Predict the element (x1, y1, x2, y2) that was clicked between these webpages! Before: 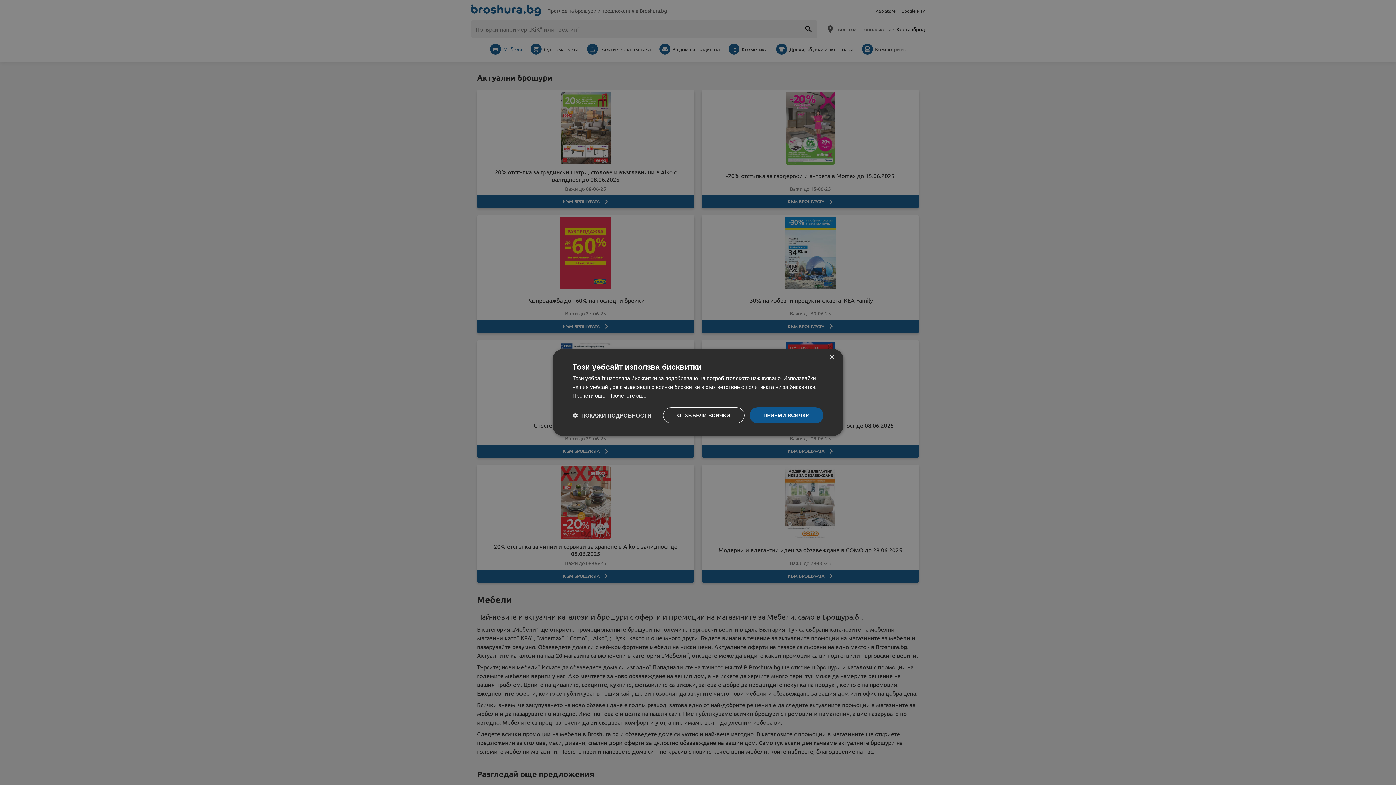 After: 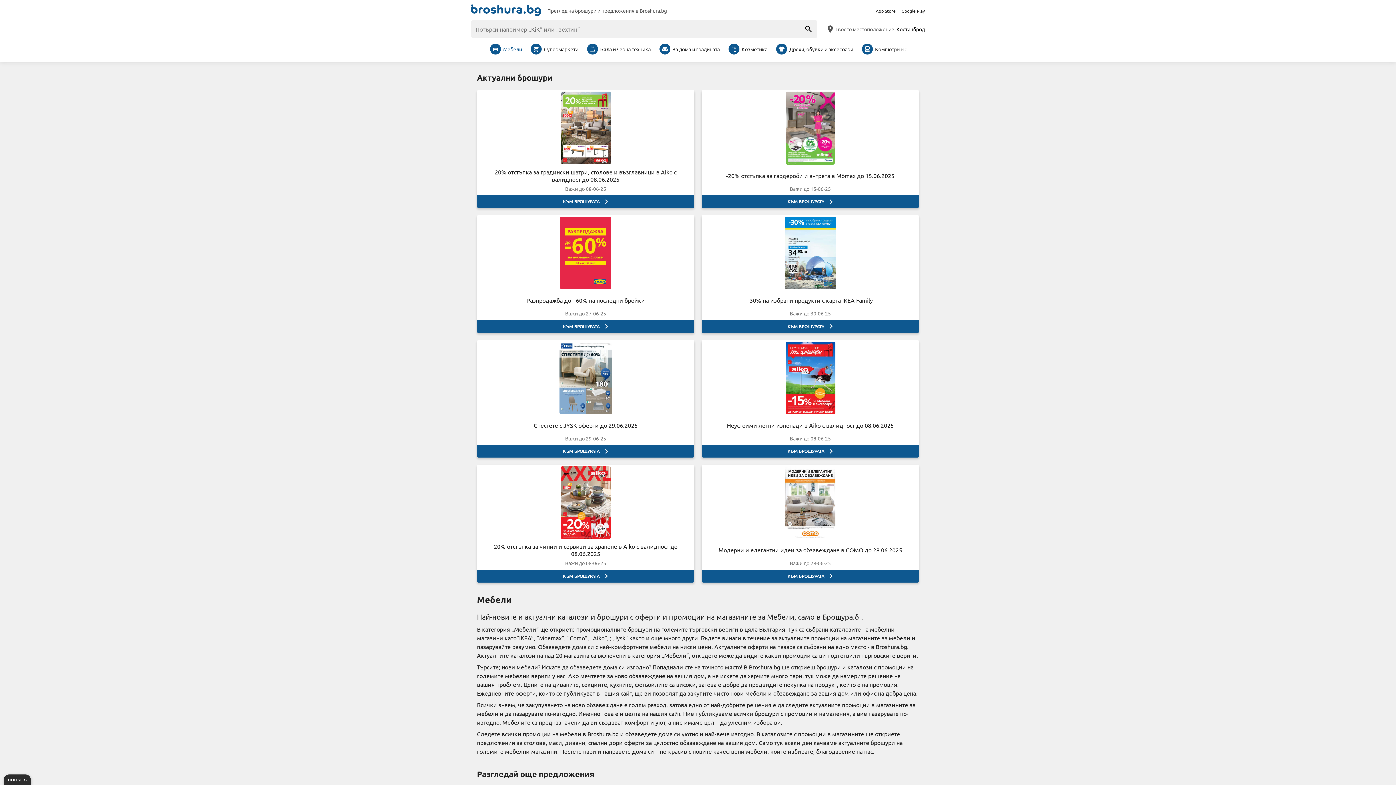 Action: bbox: (663, 407, 744, 423) label: ОТХВЪРЛИ ВСИЧКИ